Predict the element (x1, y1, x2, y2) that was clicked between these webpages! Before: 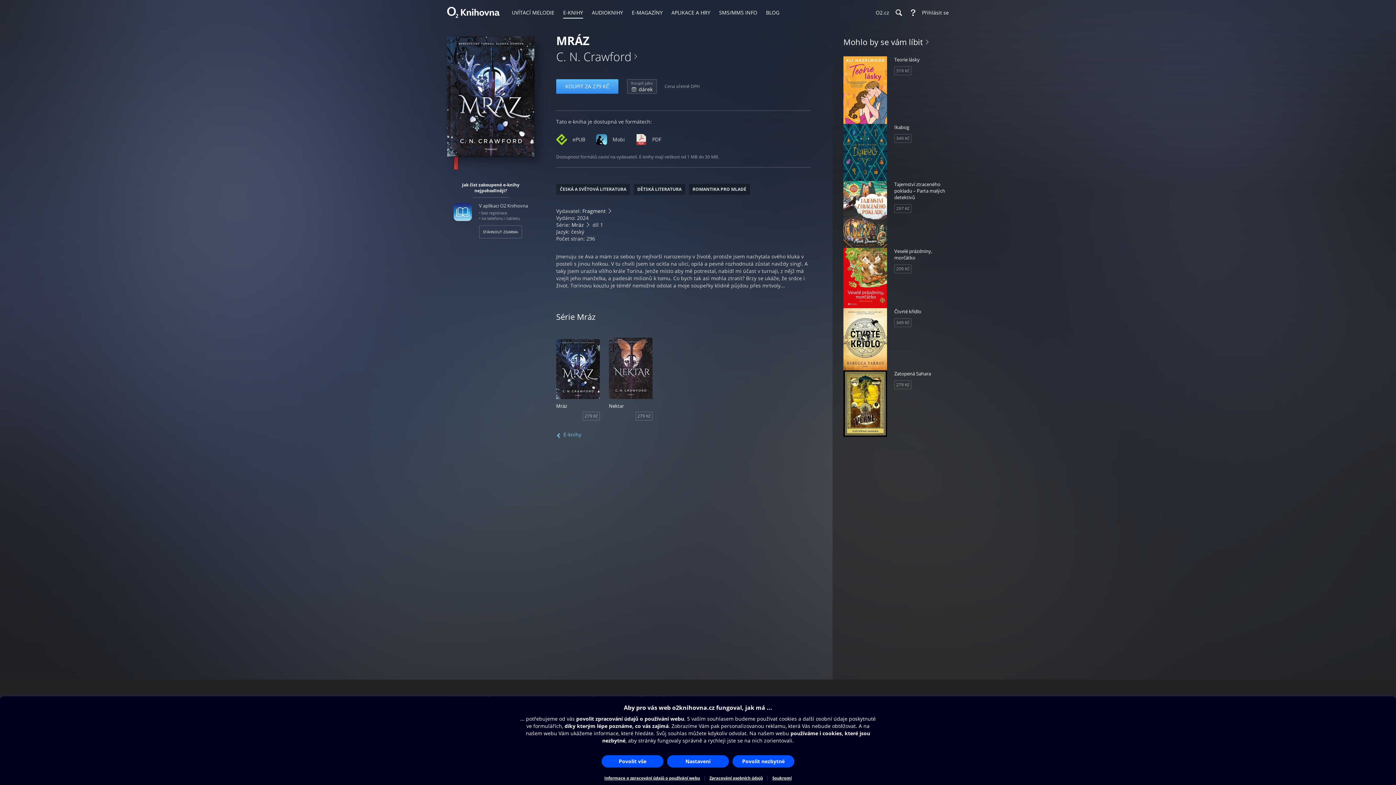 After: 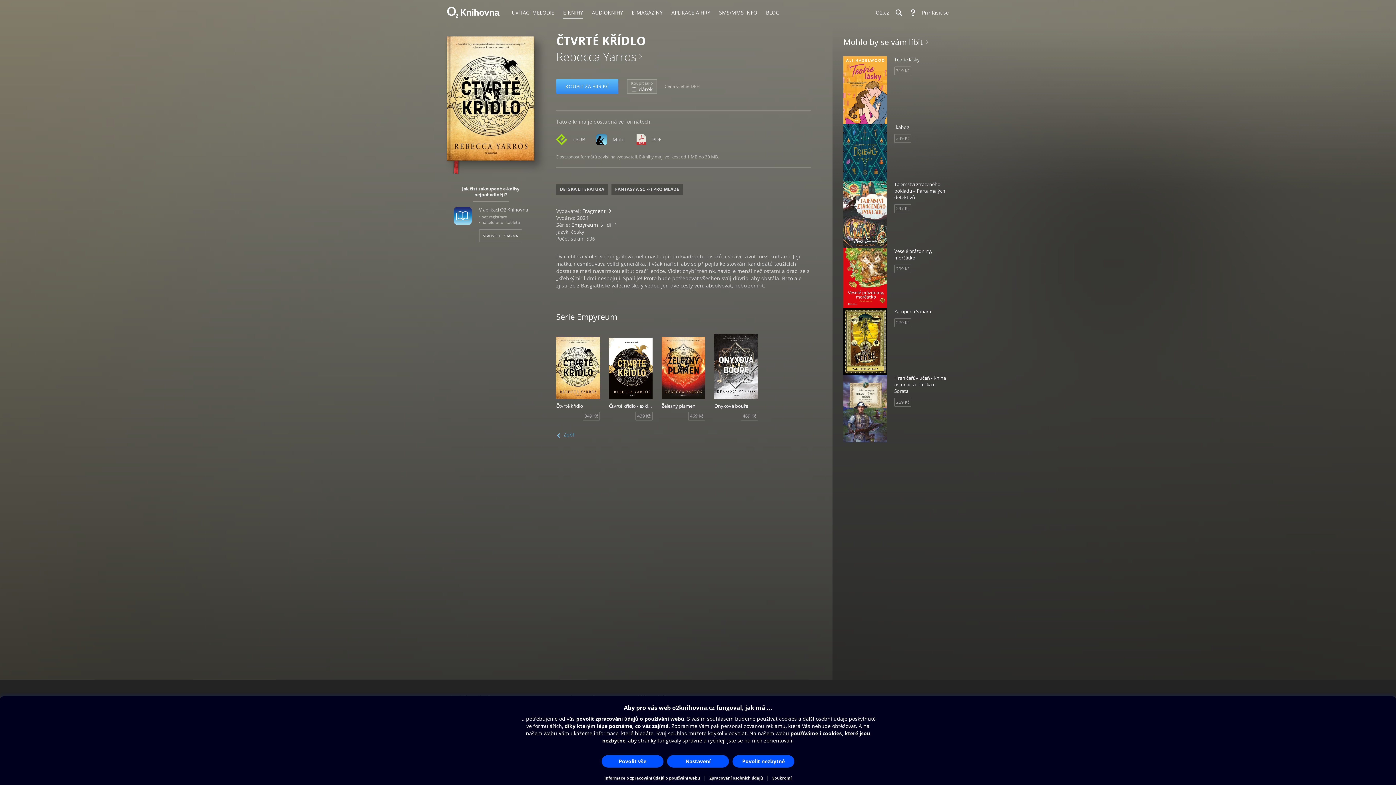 Action: label: Čtvrté křídlo bbox: (843, 308, 921, 314)